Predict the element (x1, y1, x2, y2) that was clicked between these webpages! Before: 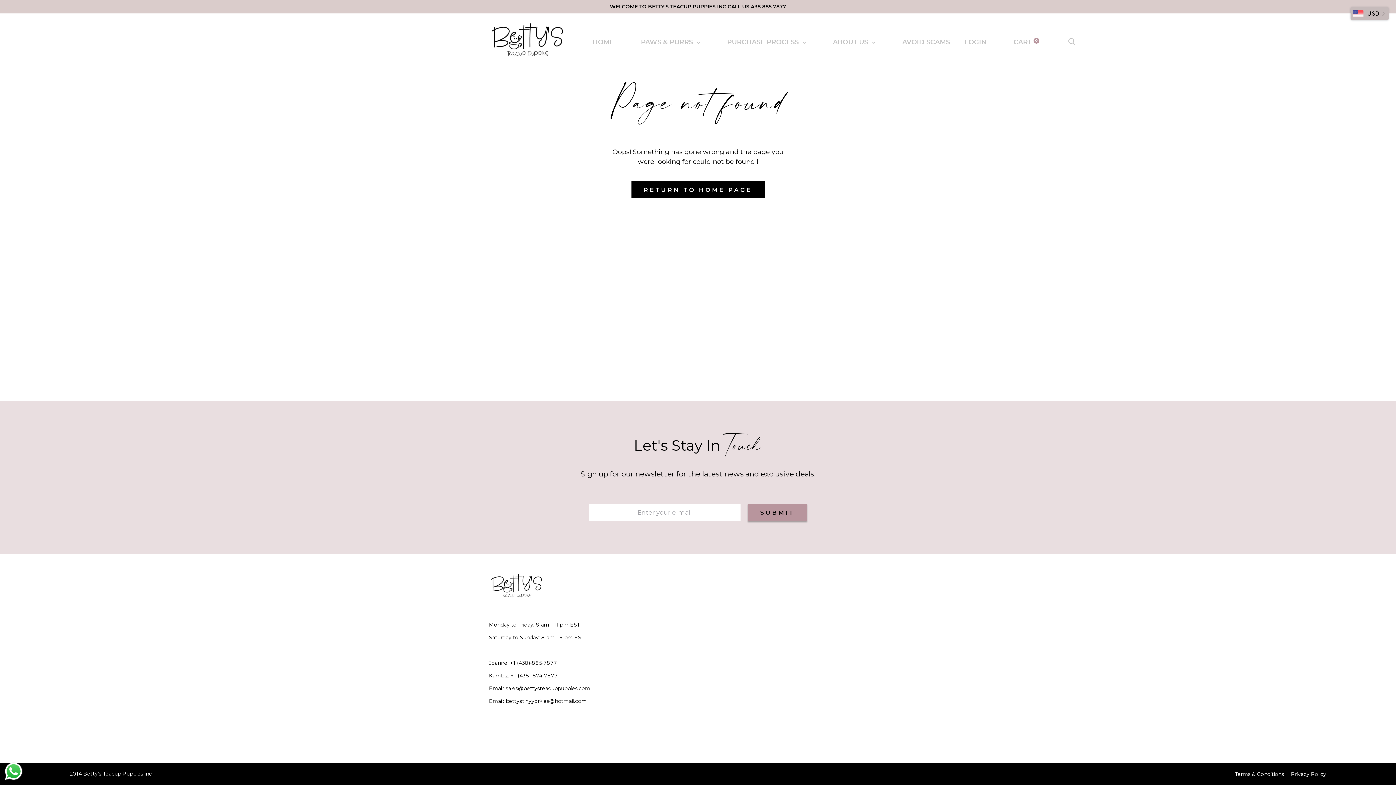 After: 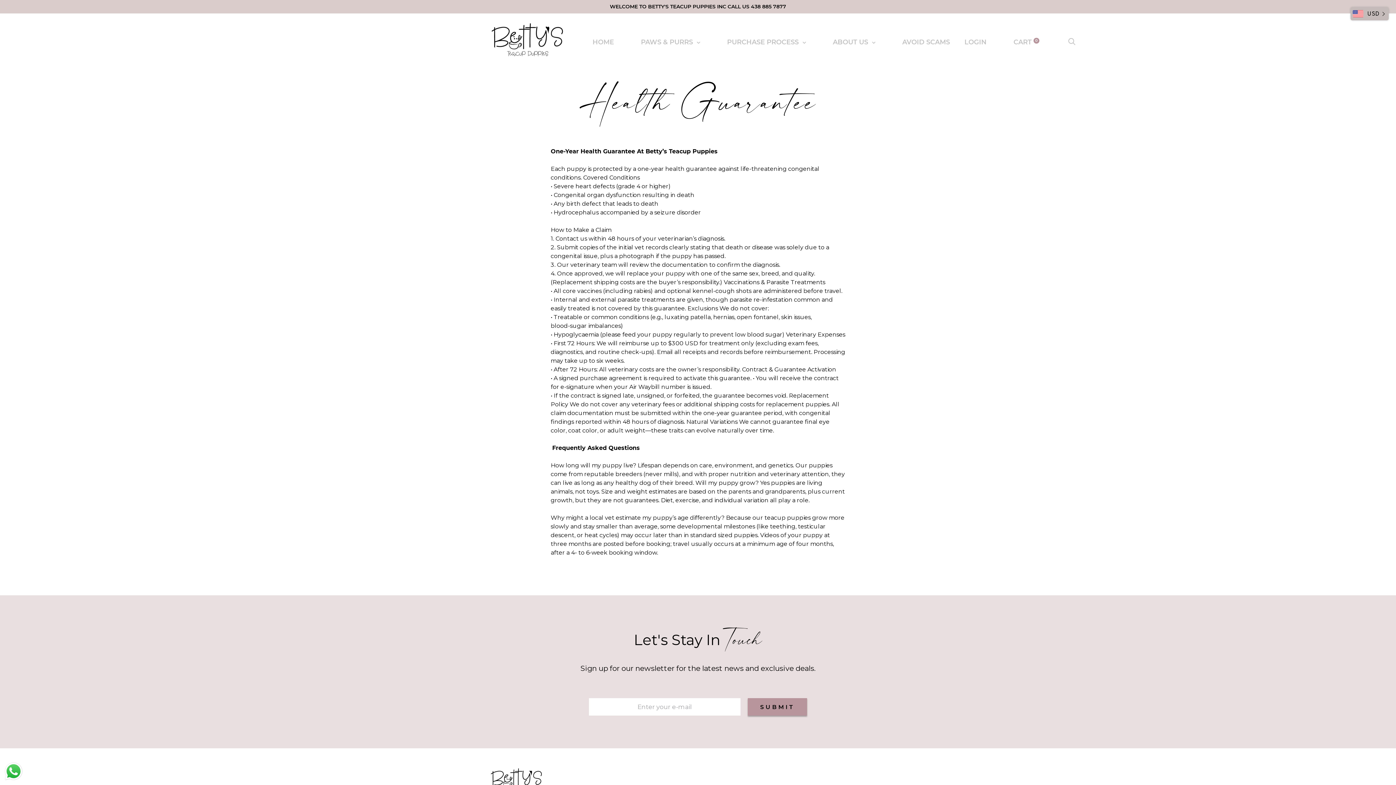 Action: bbox: (23, 234, 127, 248) label: HEALTH GUARANTEE